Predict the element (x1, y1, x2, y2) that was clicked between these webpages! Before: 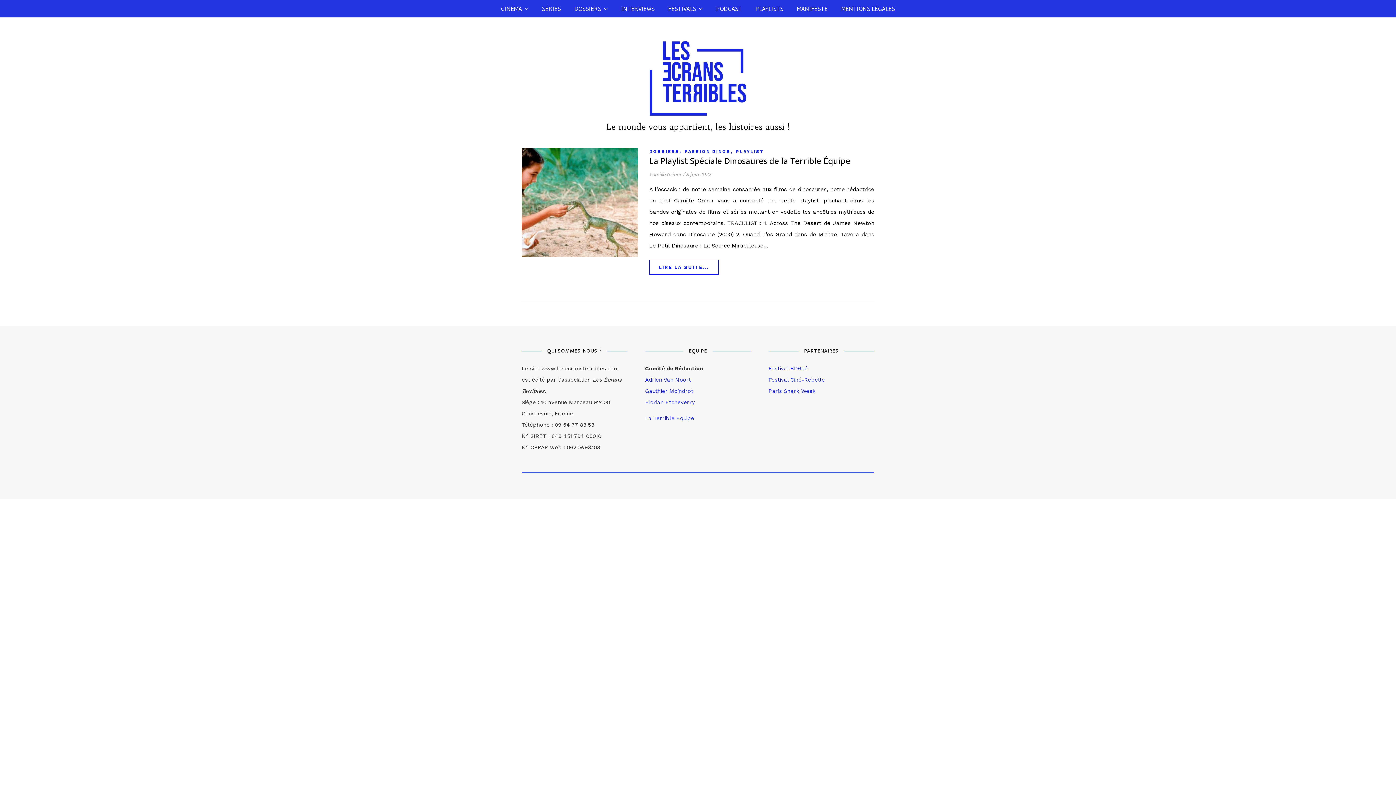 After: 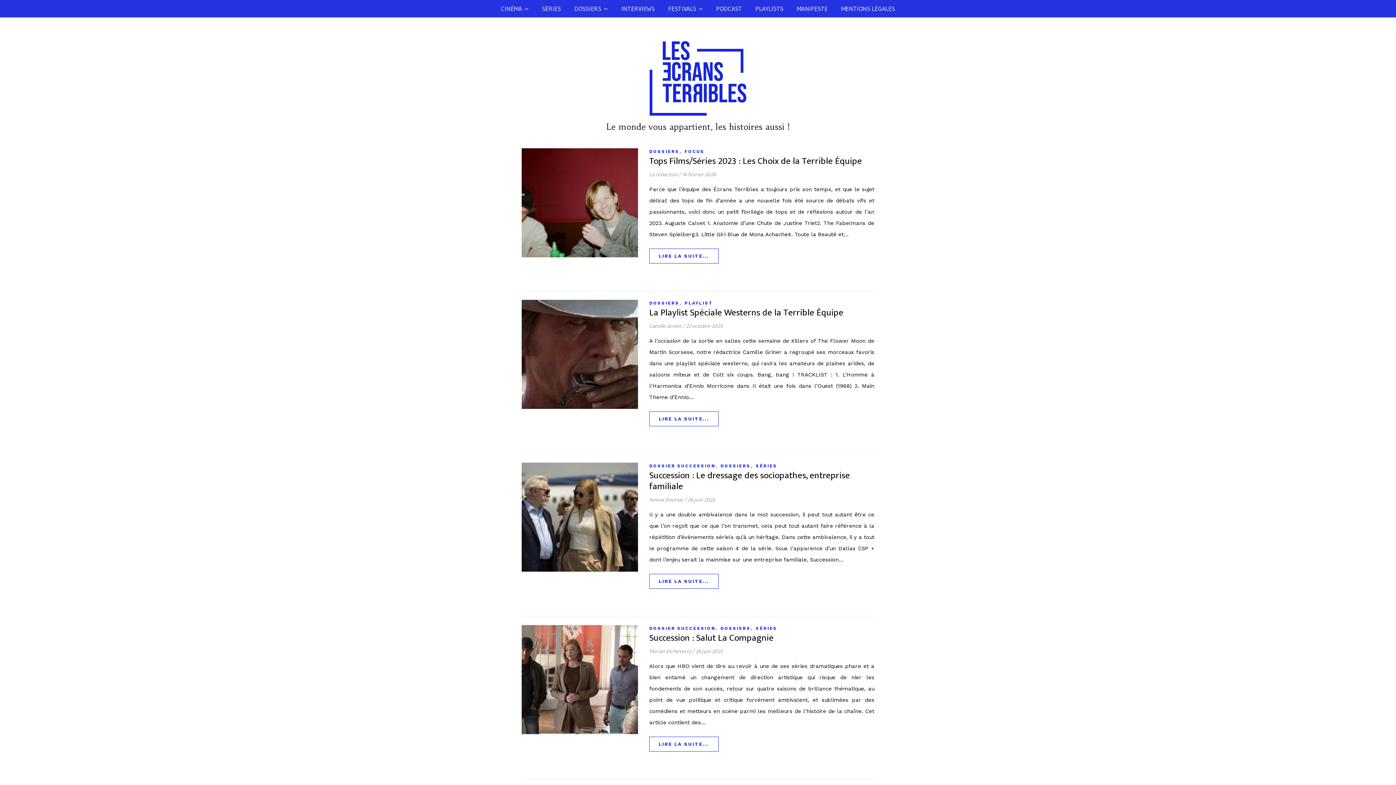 Action: label: DOSSIERS bbox: (649, 149, 679, 154)